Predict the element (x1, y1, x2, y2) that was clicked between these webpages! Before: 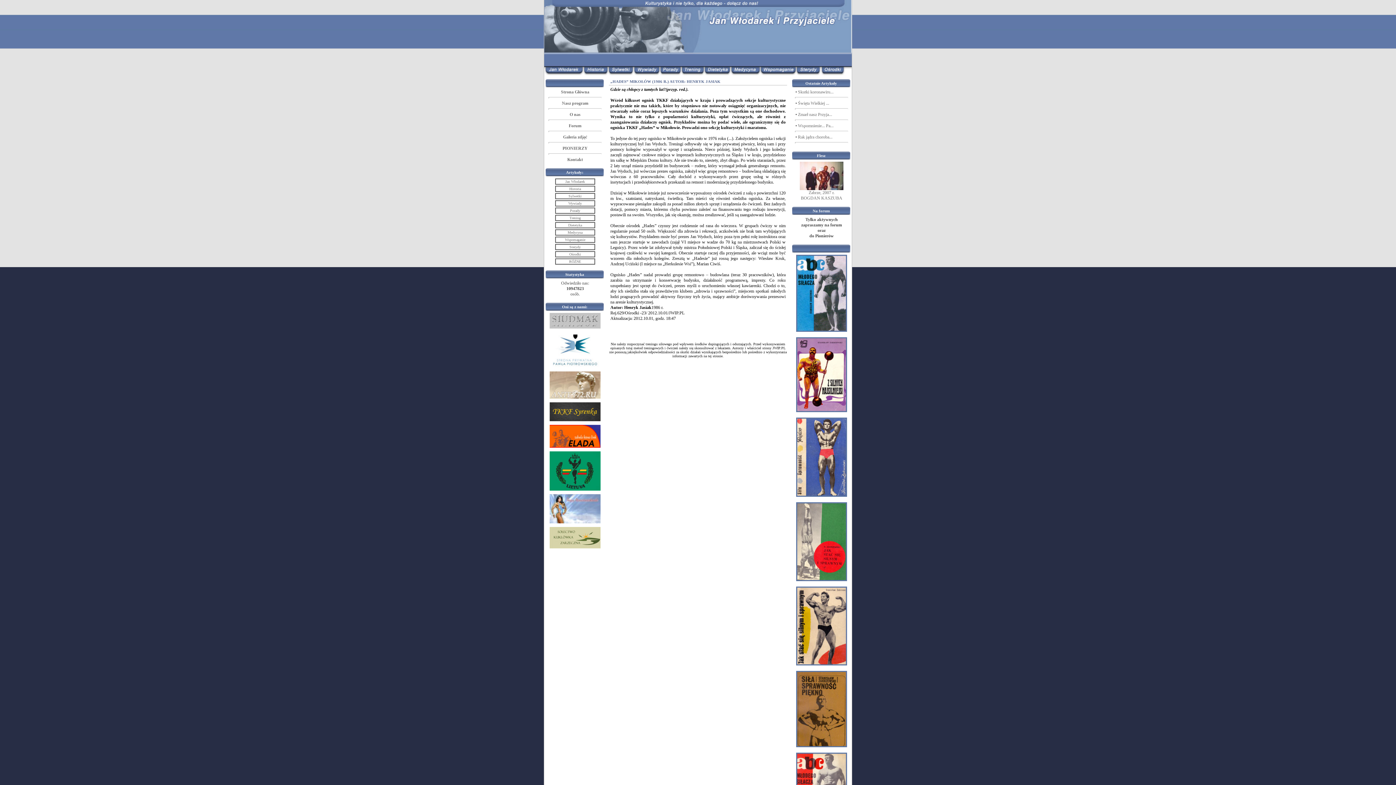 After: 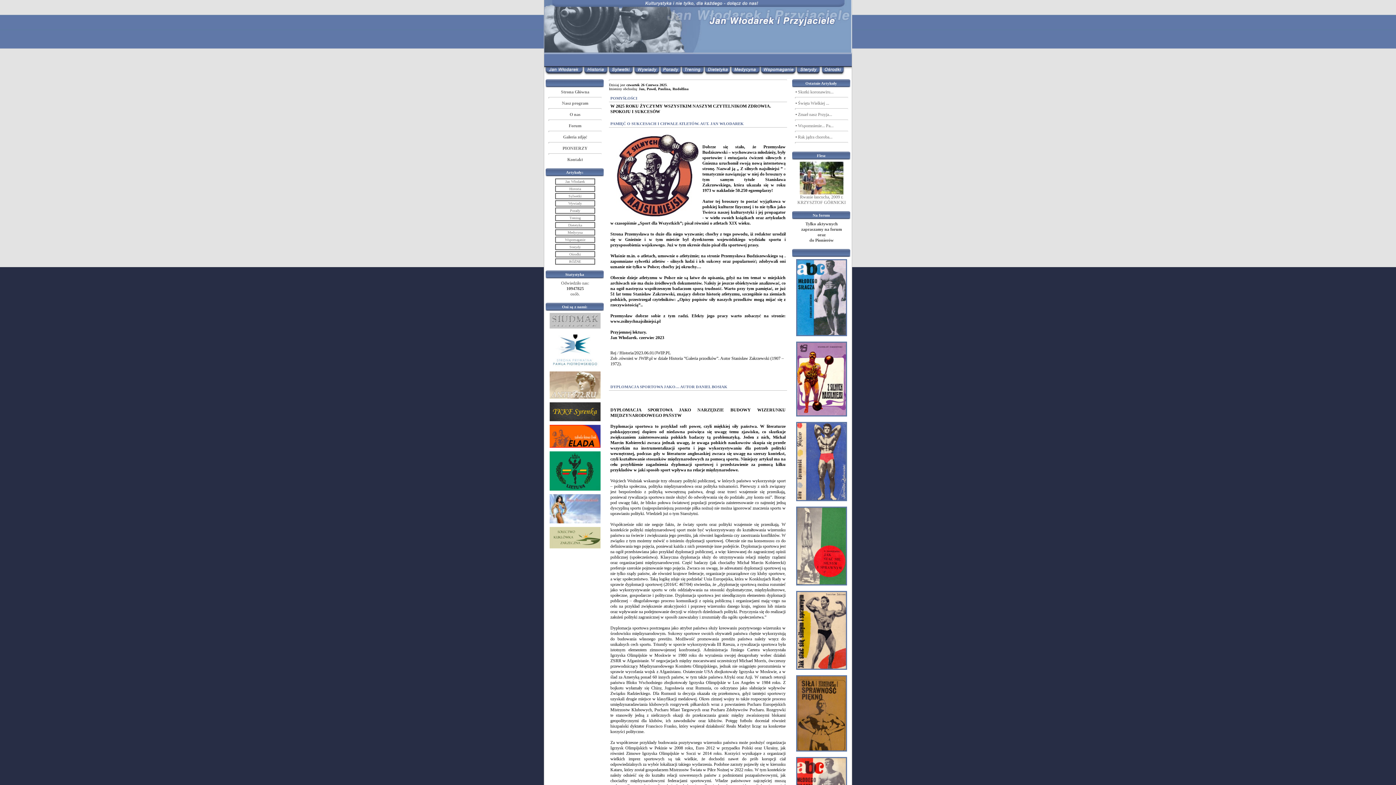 Action: bbox: (561, 89, 589, 94) label: Strona Główna